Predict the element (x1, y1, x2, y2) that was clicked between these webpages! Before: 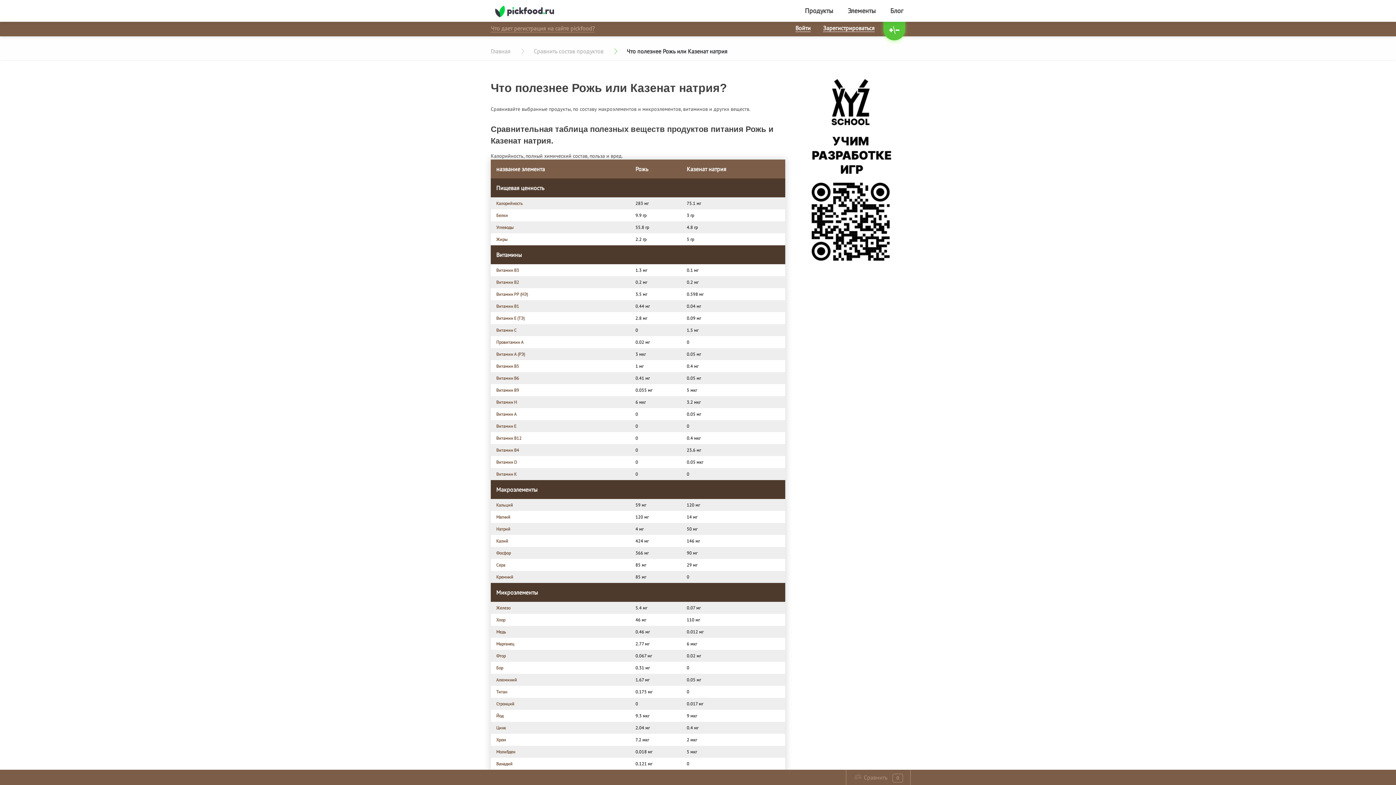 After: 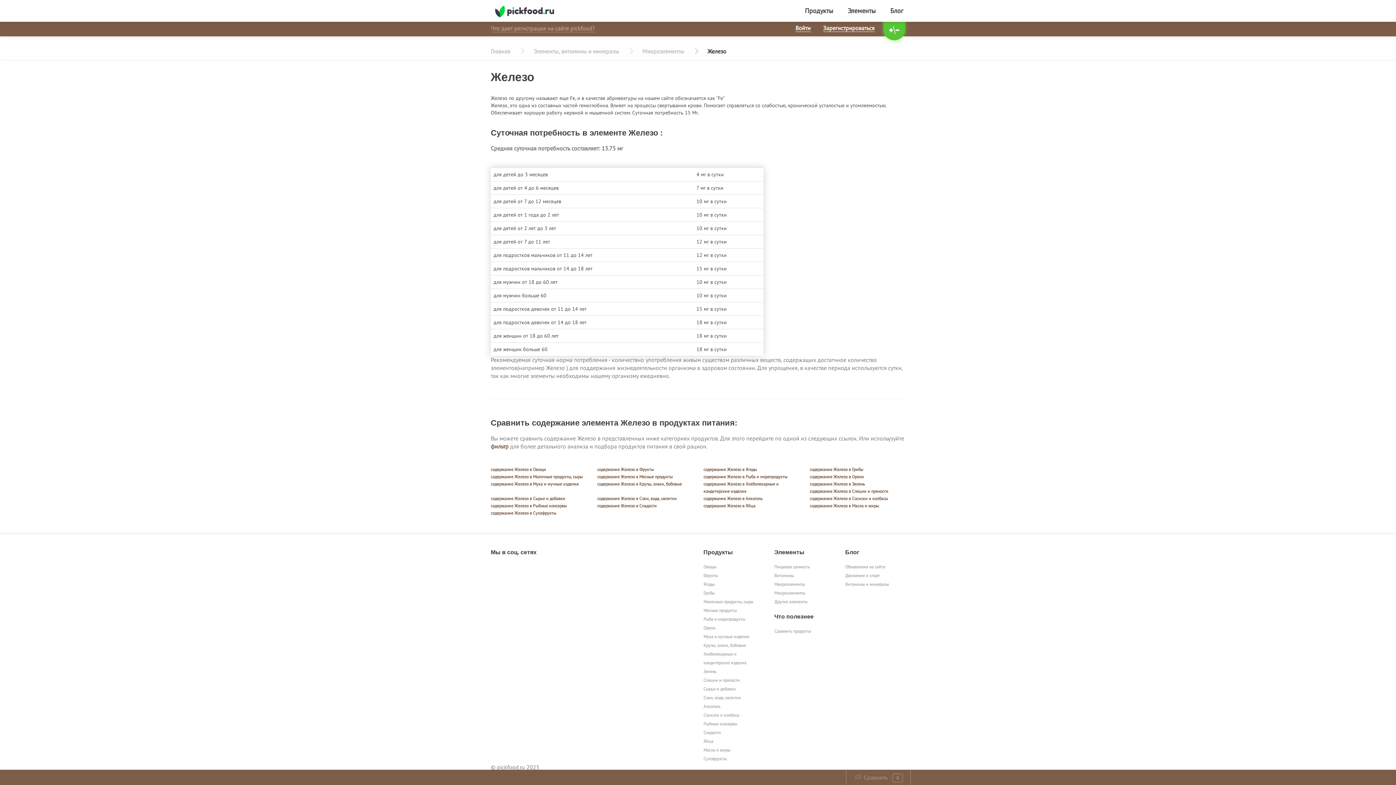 Action: label: Железо bbox: (496, 605, 510, 610)